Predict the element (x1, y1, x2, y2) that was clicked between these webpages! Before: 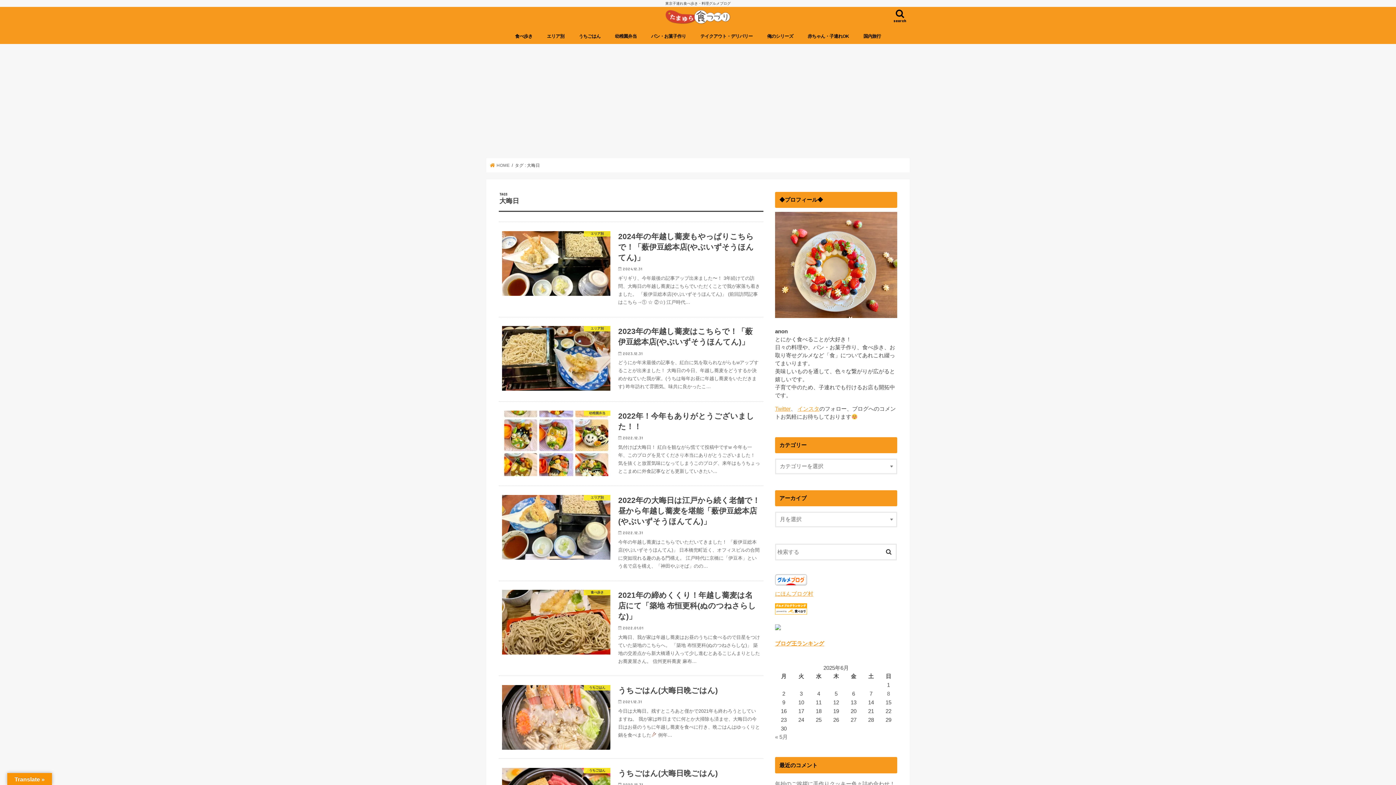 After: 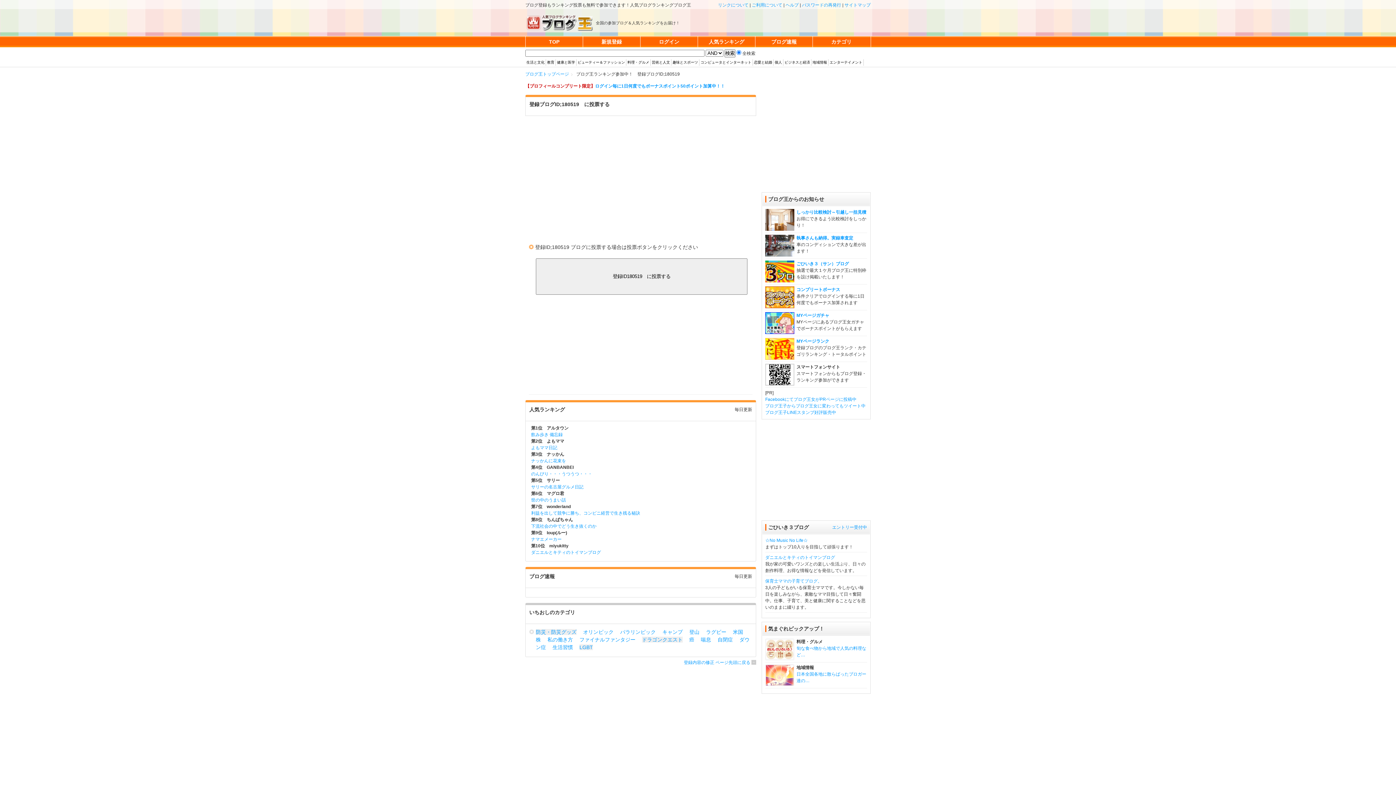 Action: label: ブログ王ランキング bbox: (775, 641, 824, 647)